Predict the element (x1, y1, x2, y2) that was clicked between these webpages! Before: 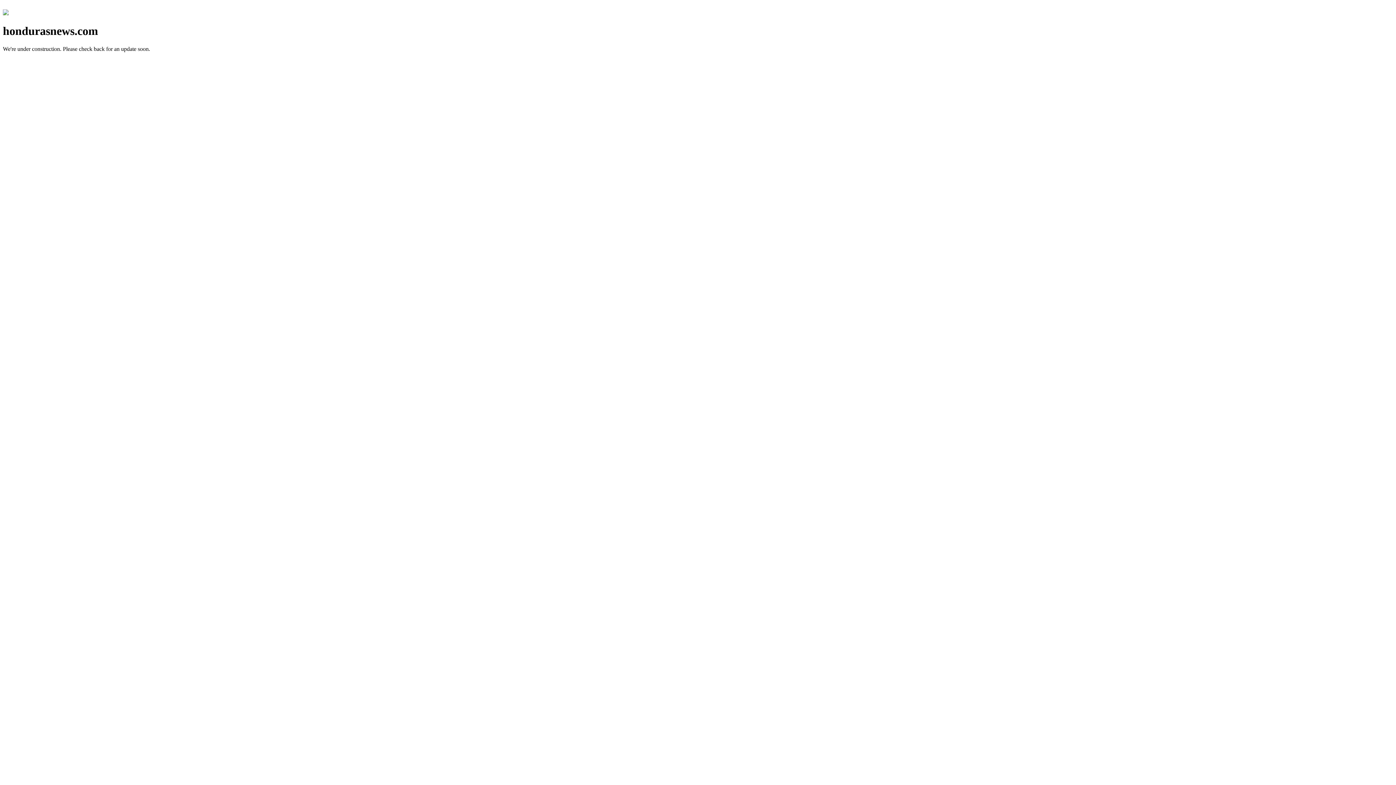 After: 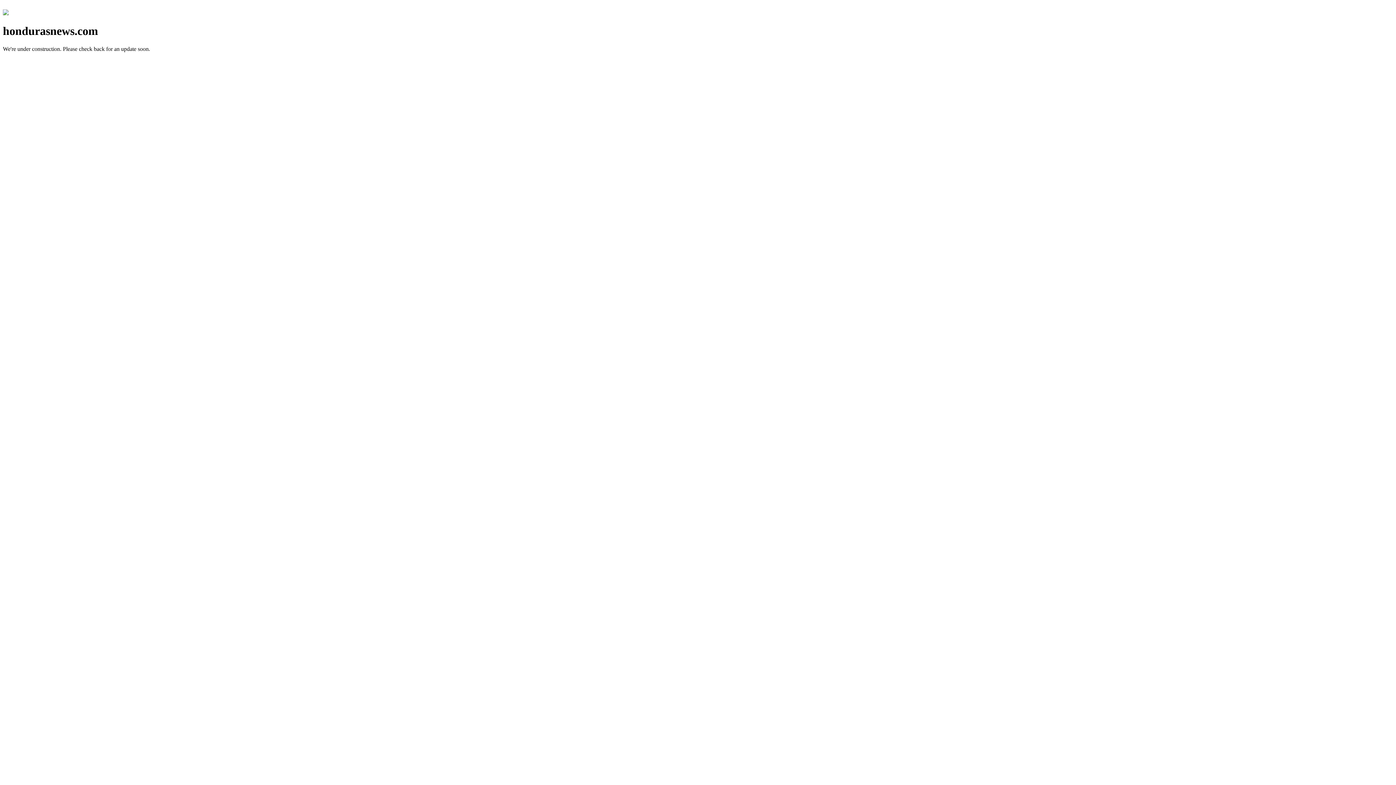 Action: bbox: (2, 10, 8, 16)